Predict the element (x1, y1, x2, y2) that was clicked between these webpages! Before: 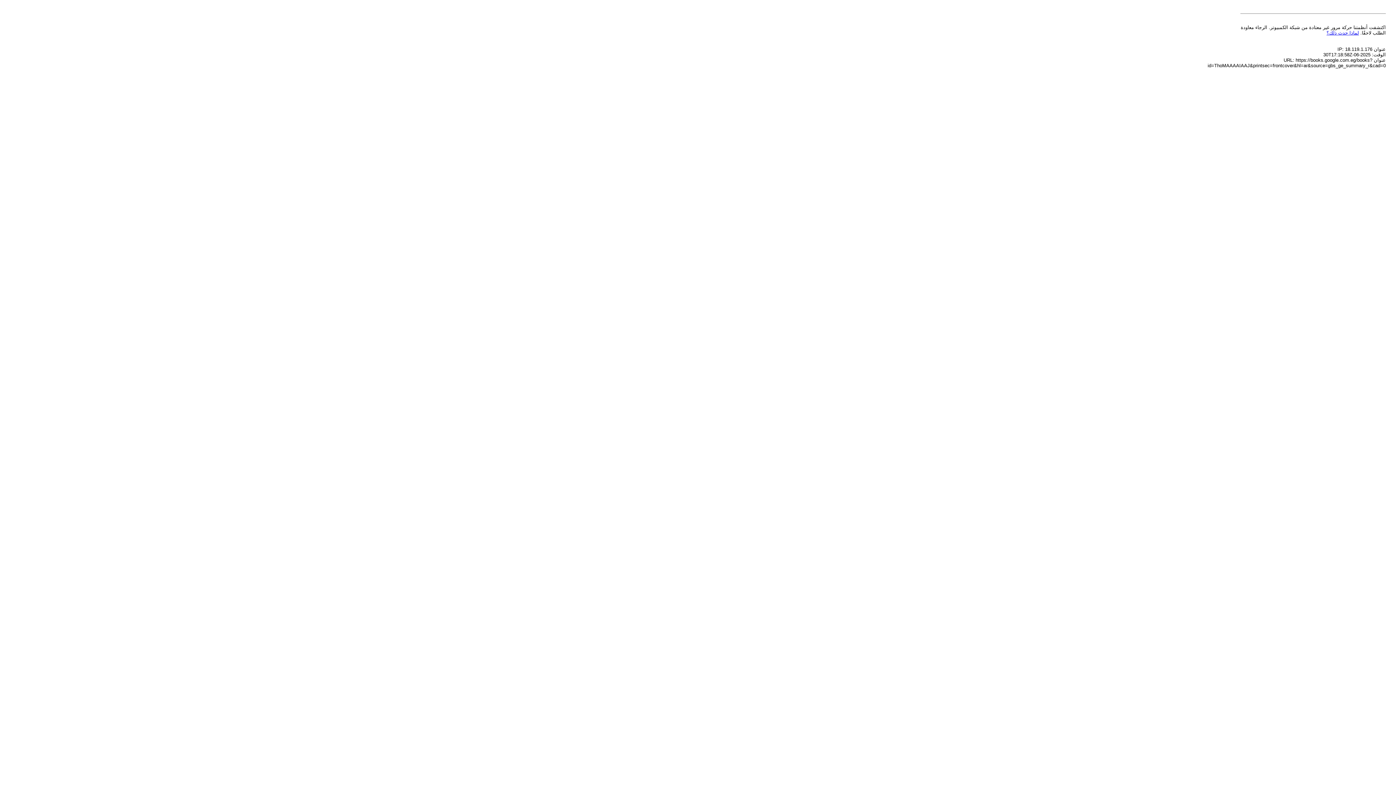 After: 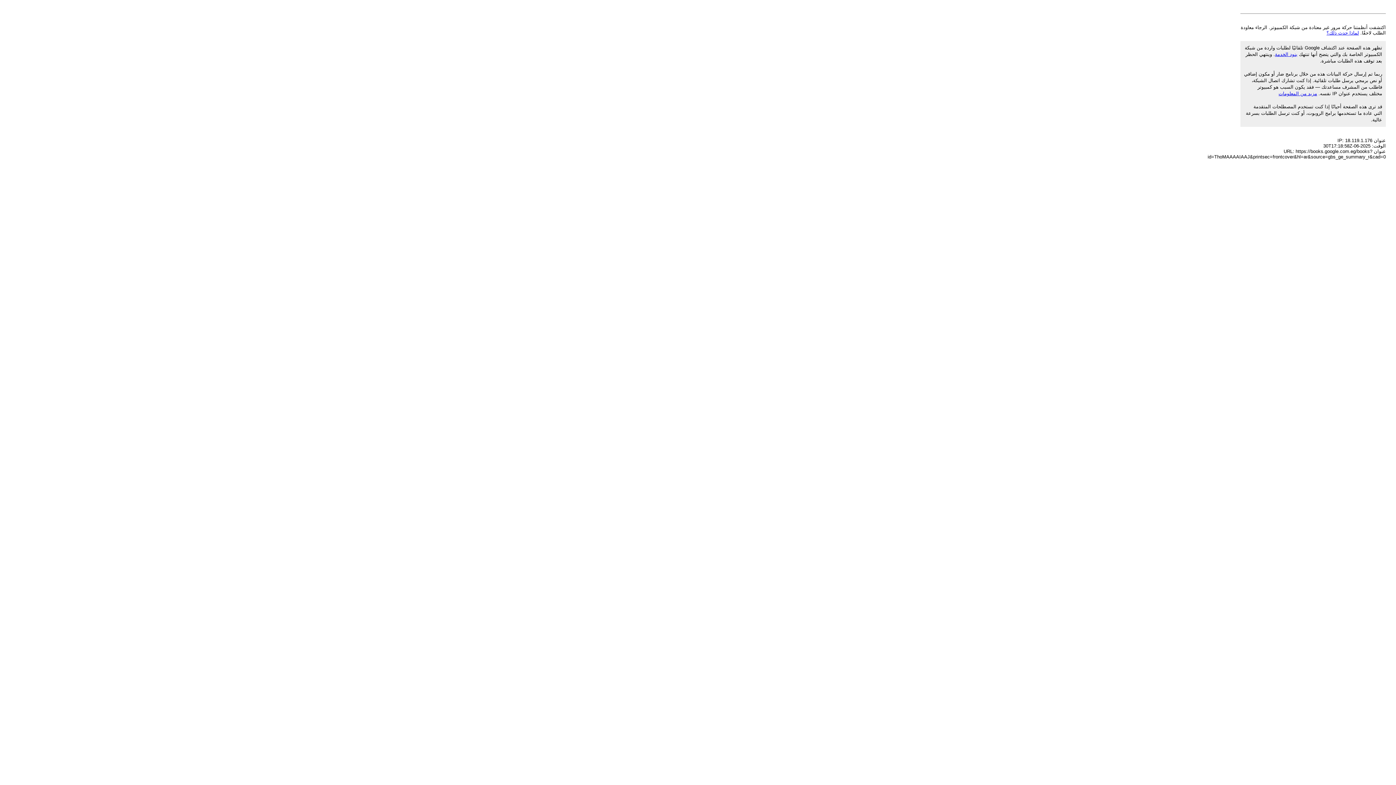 Action: label: لماذا حدث ذلك؟ bbox: (1326, 30, 1359, 35)